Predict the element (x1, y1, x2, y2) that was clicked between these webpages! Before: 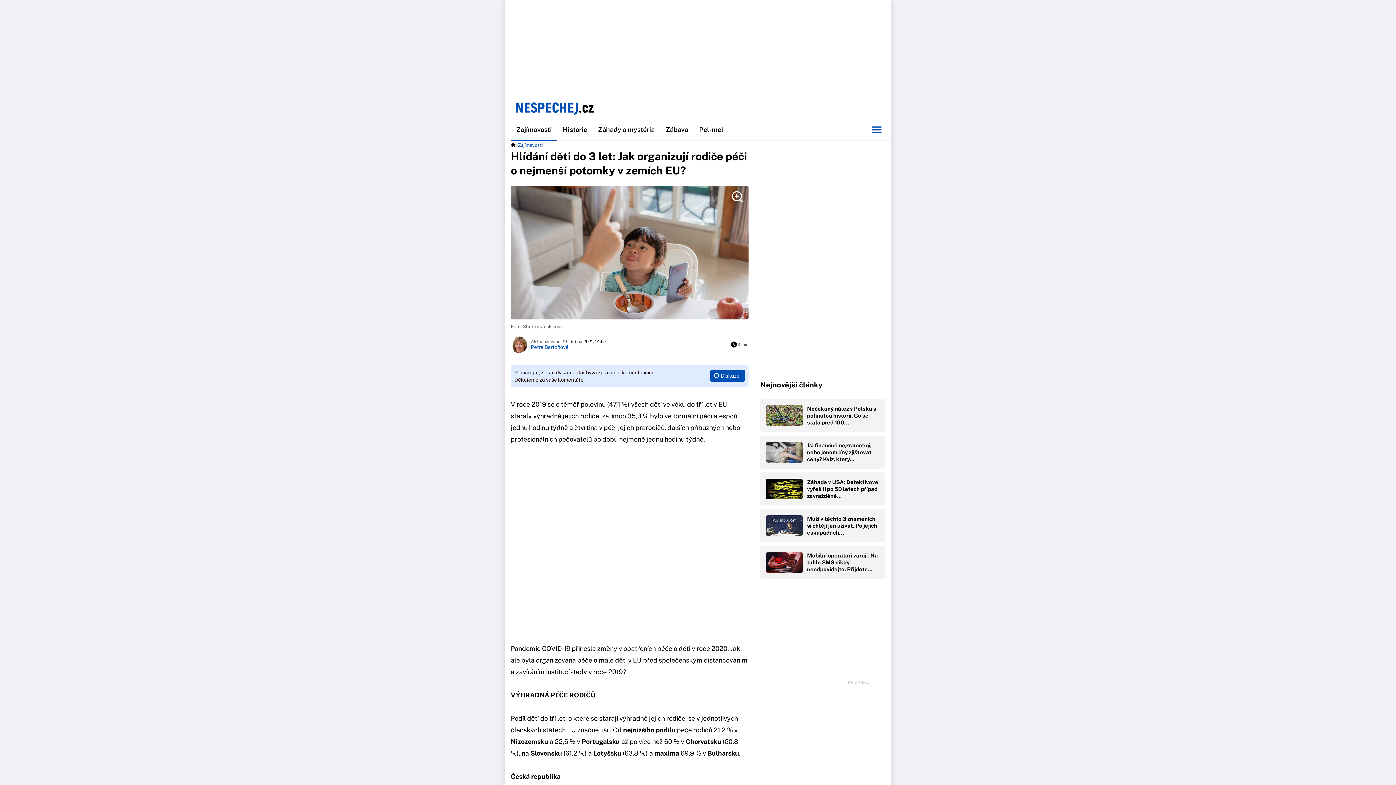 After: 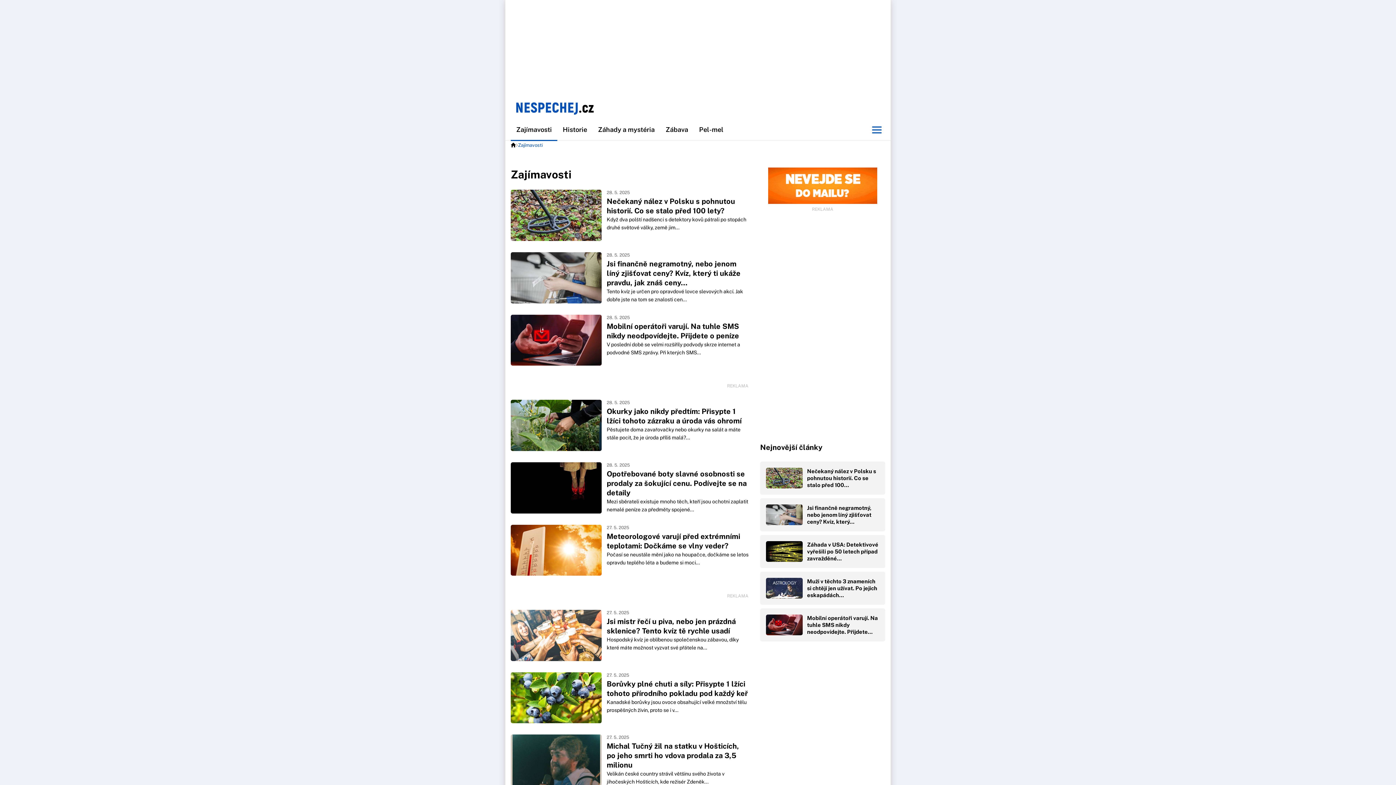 Action: bbox: (518, 141, 542, 149) label: Zajímavosti